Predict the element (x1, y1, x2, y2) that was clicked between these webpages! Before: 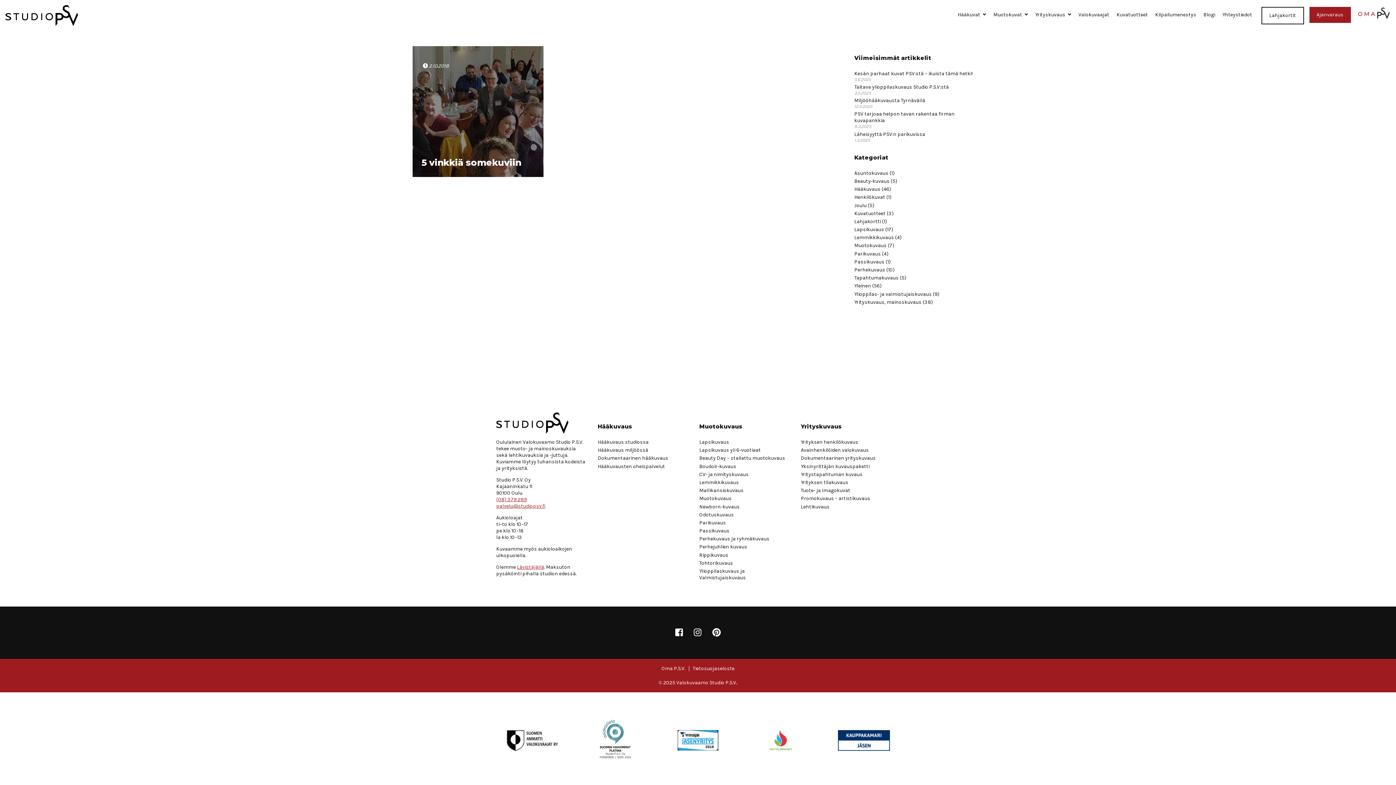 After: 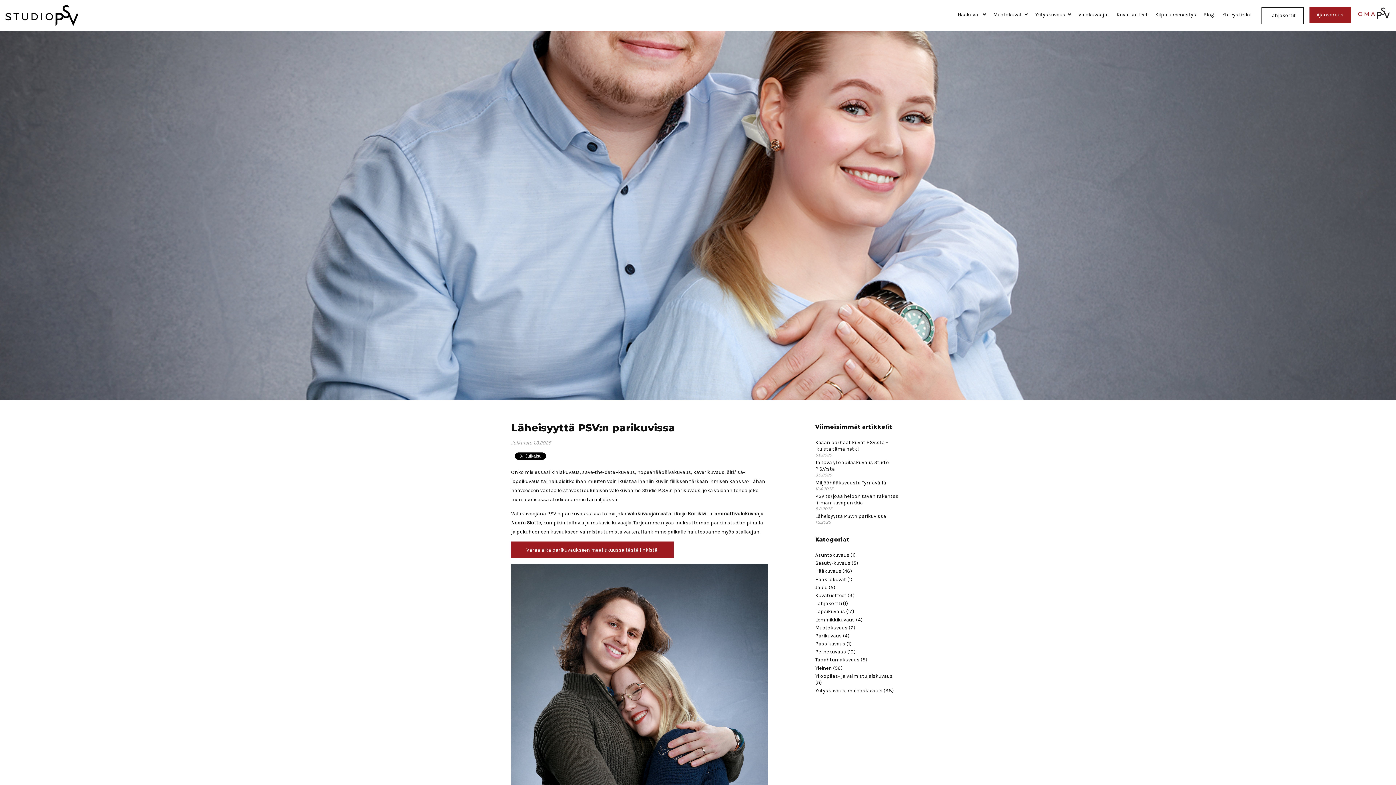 Action: bbox: (854, 131, 925, 137) label: Läheisyyttä PSV:n parikuvissa